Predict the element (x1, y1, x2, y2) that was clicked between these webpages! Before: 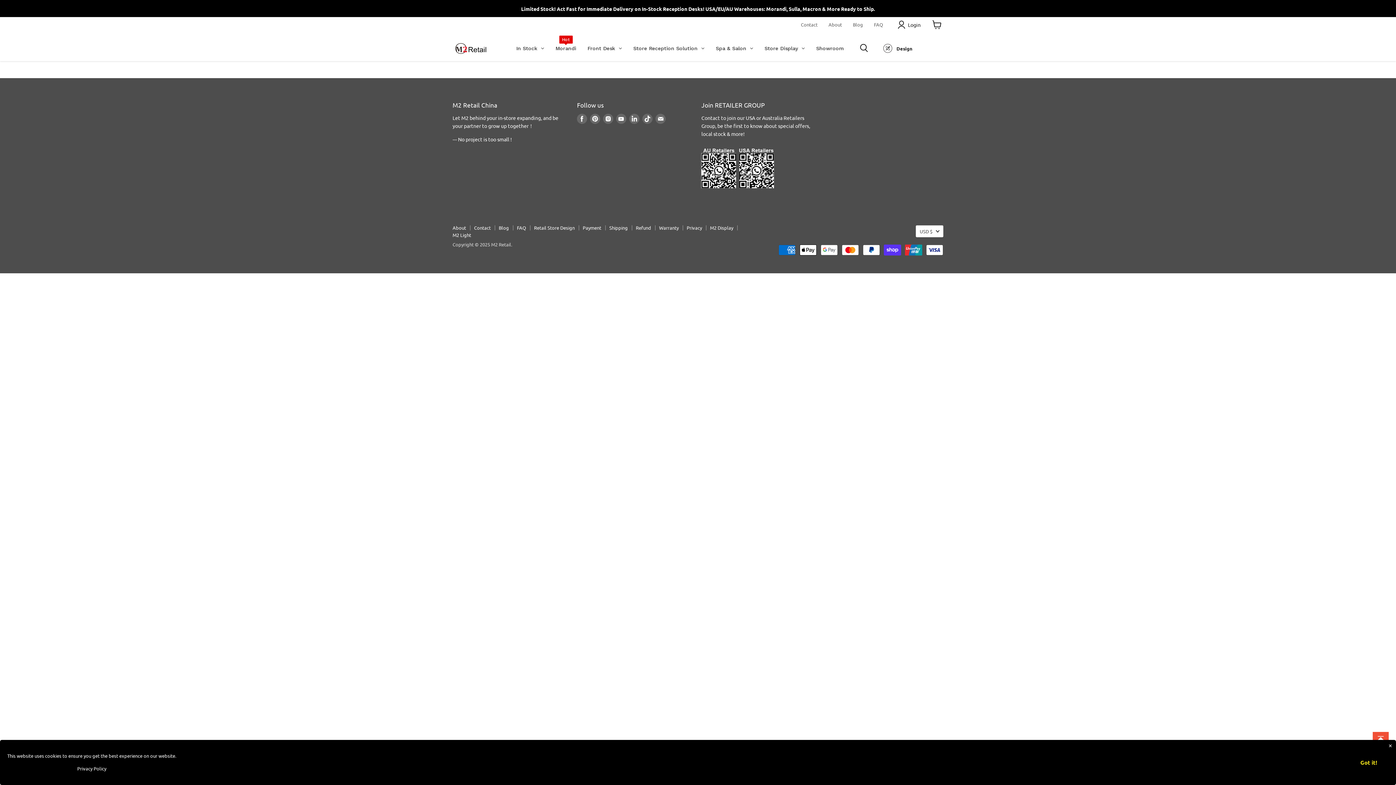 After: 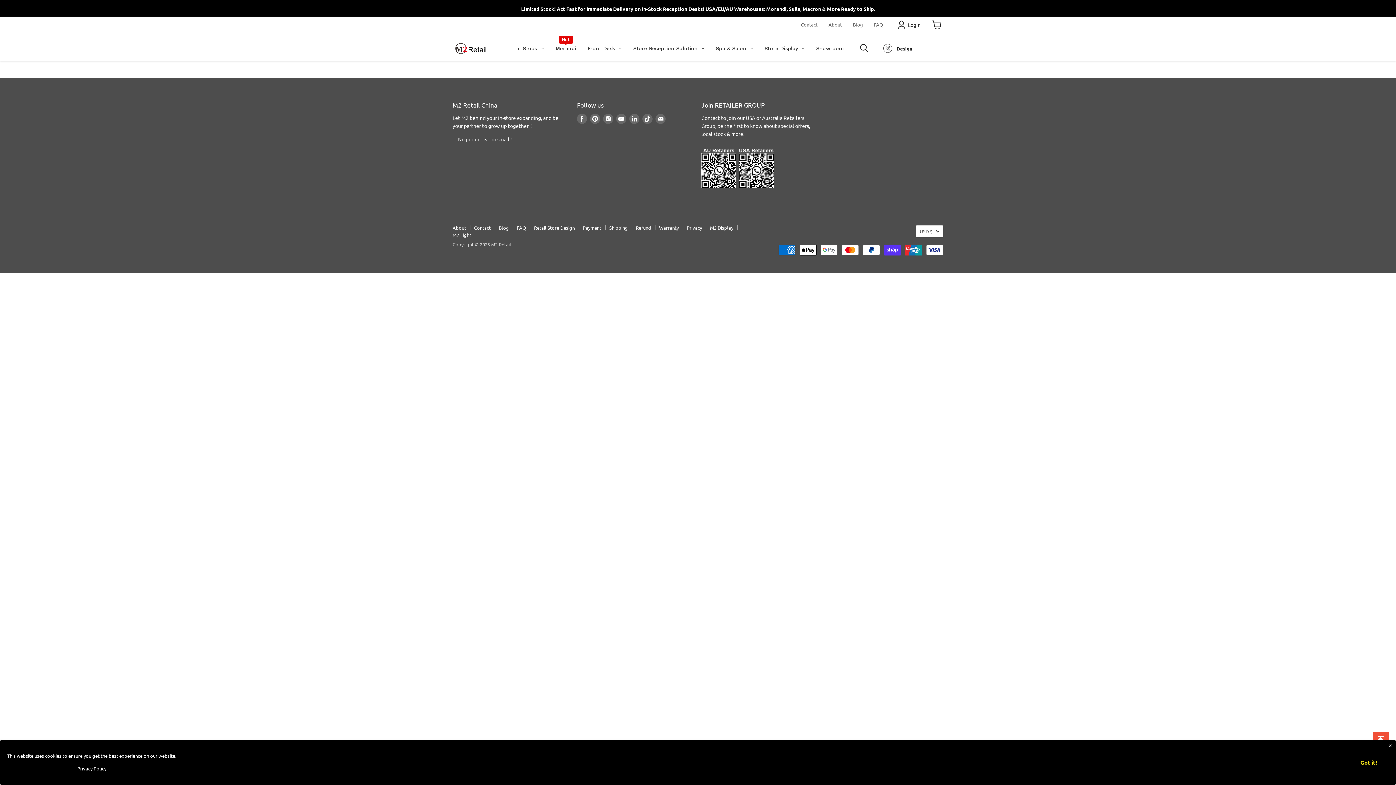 Action: bbox: (795, 17, 823, 32) label: Contact